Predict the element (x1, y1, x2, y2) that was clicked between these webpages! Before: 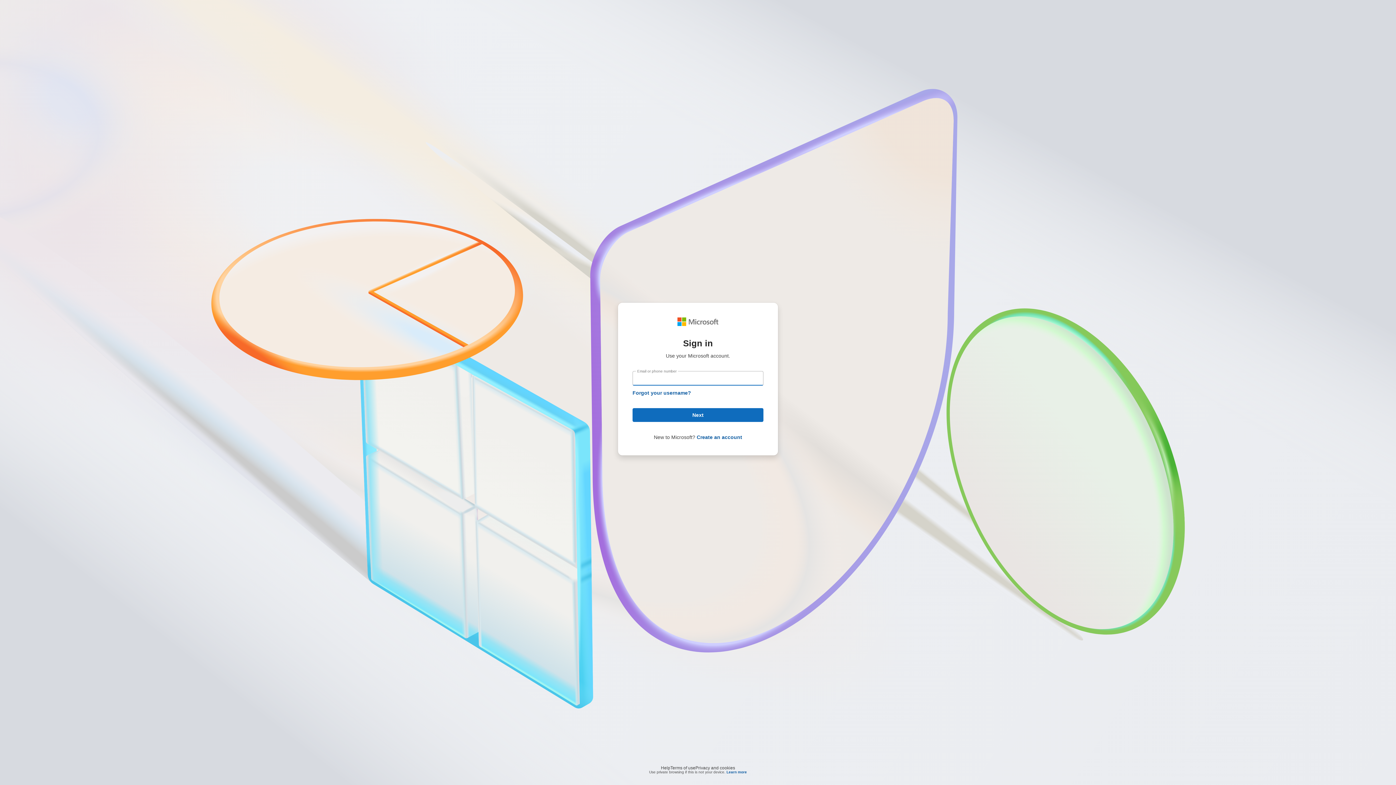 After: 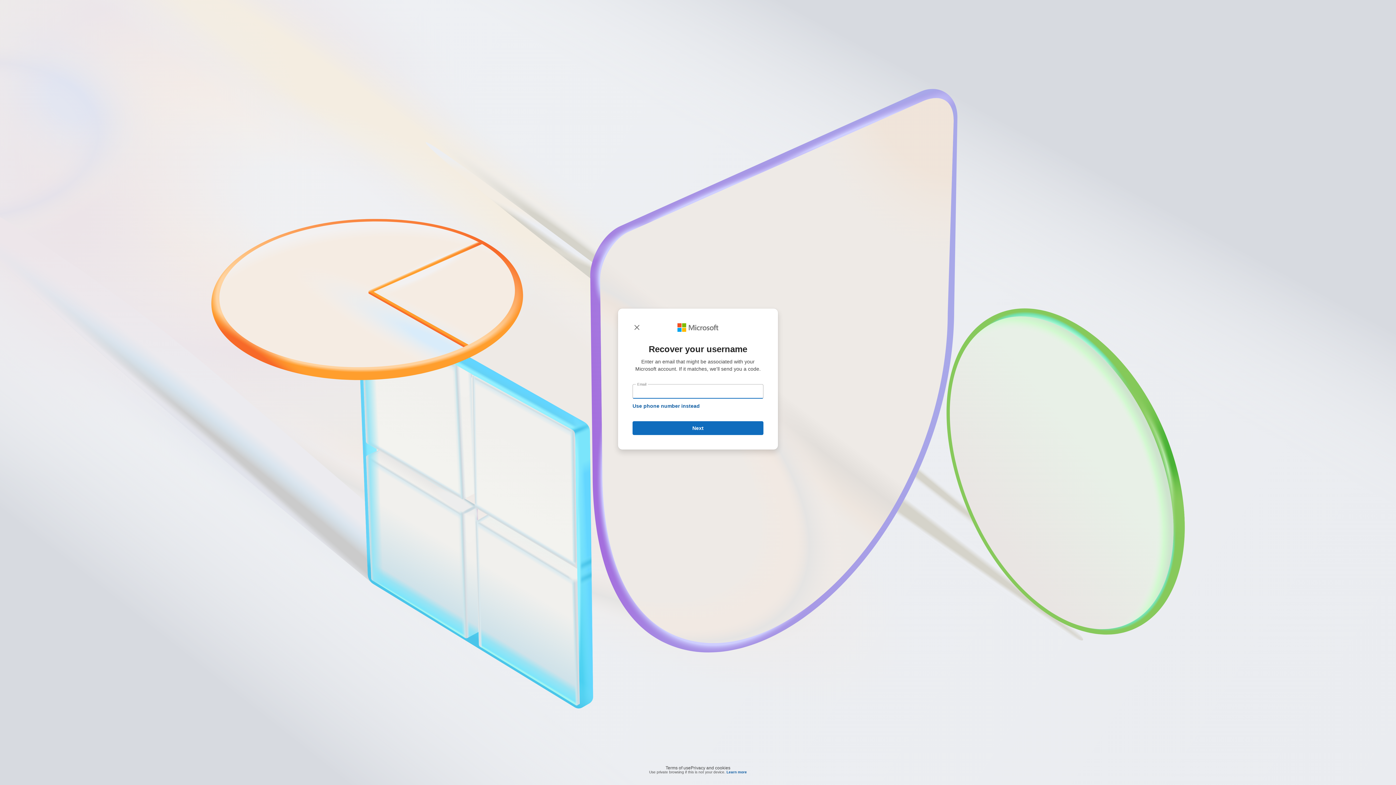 Action: bbox: (632, 390, 691, 396) label: Forgot your username?